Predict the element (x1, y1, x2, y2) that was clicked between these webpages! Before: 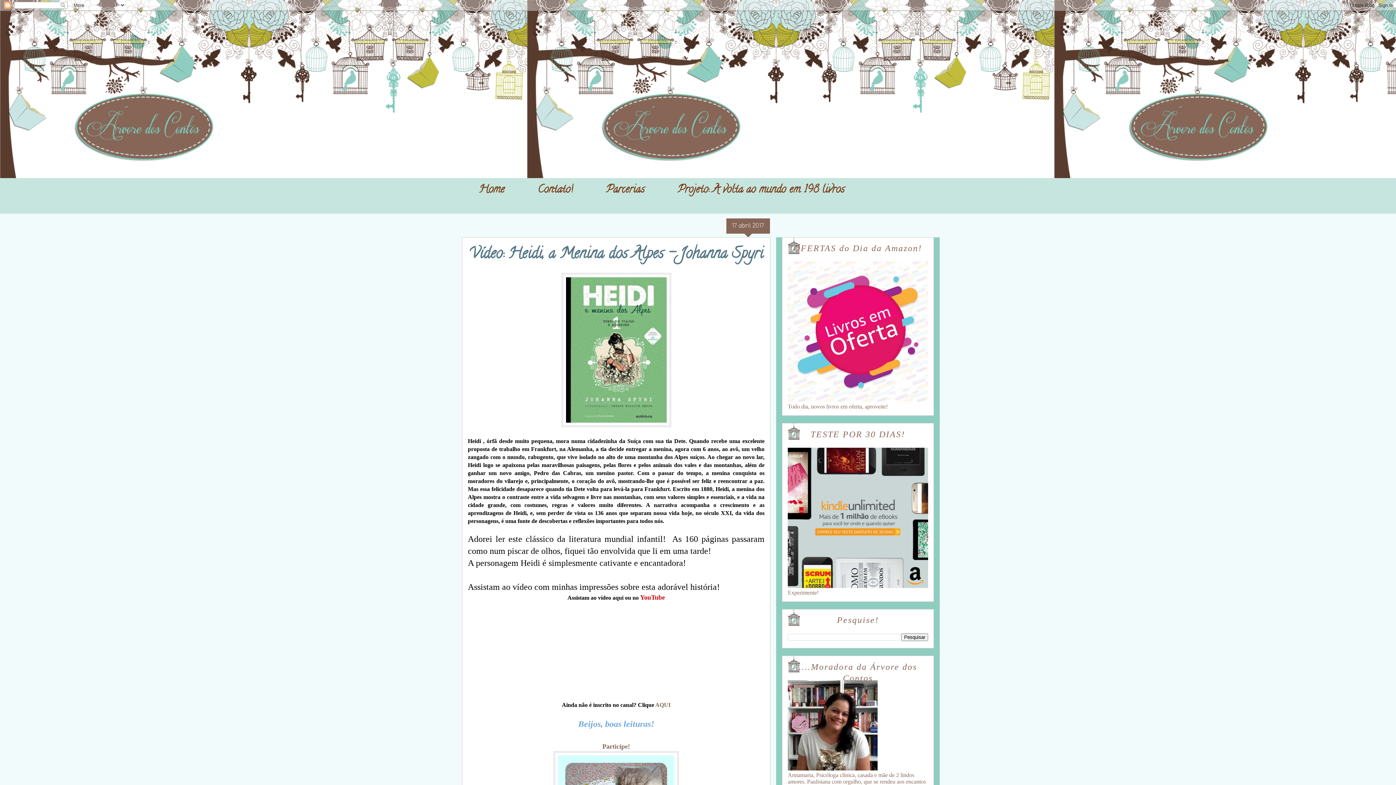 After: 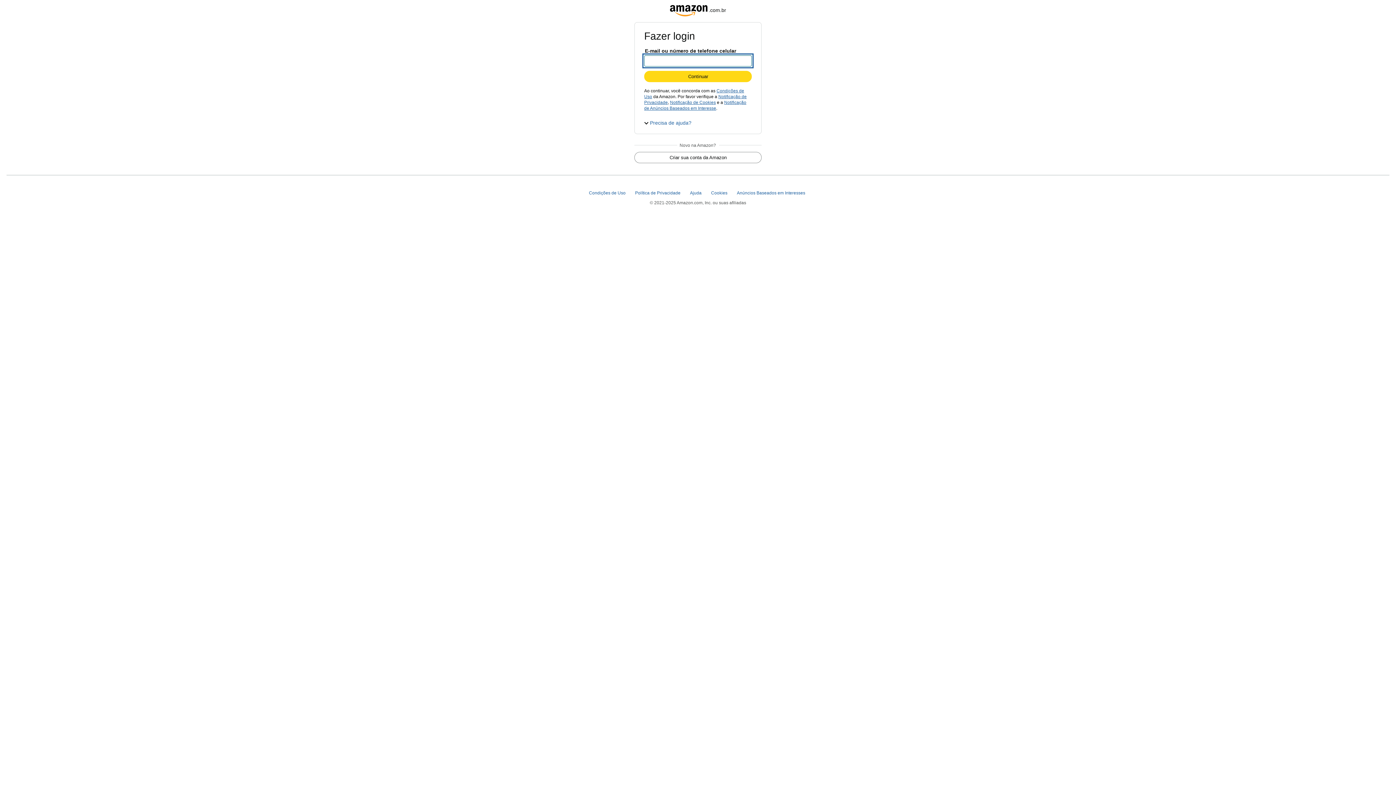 Action: bbox: (788, 583, 928, 589)